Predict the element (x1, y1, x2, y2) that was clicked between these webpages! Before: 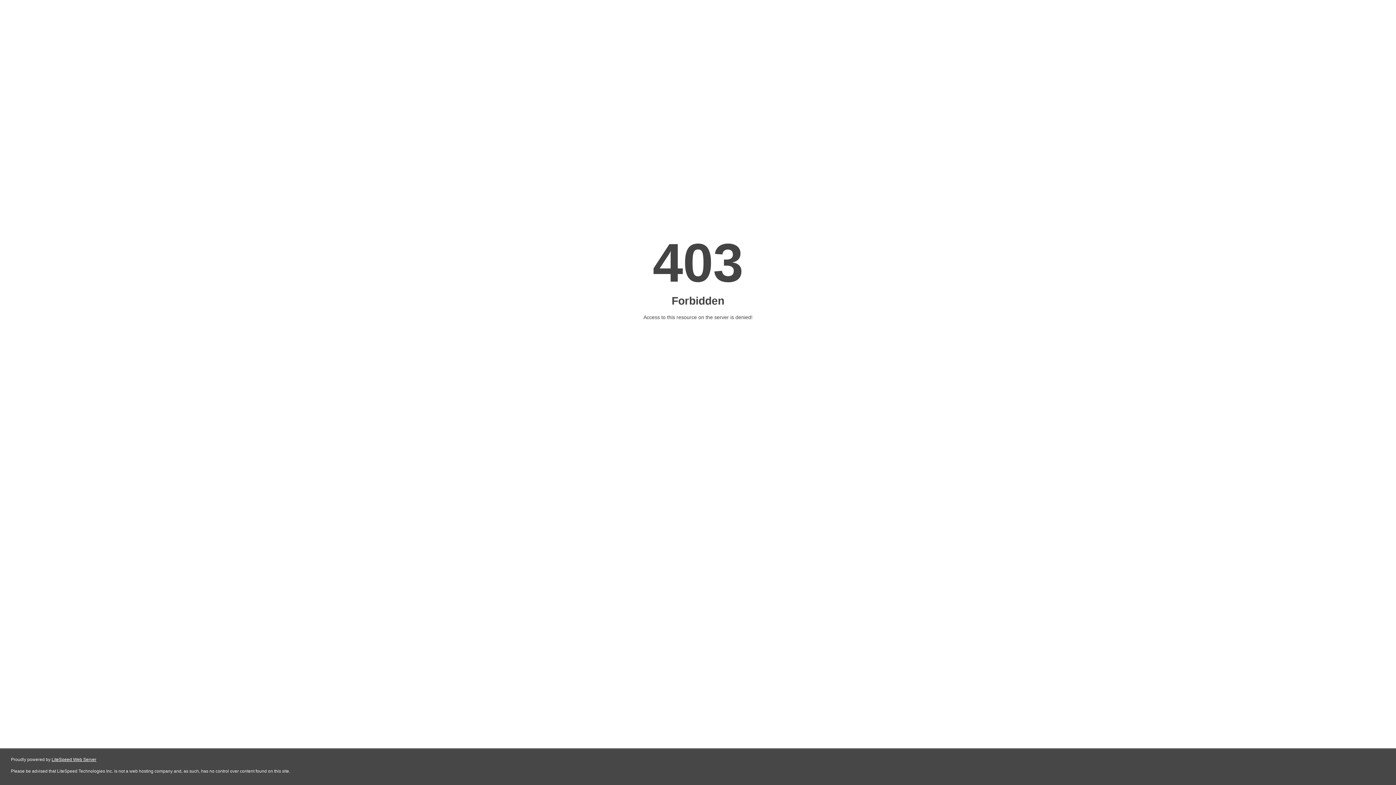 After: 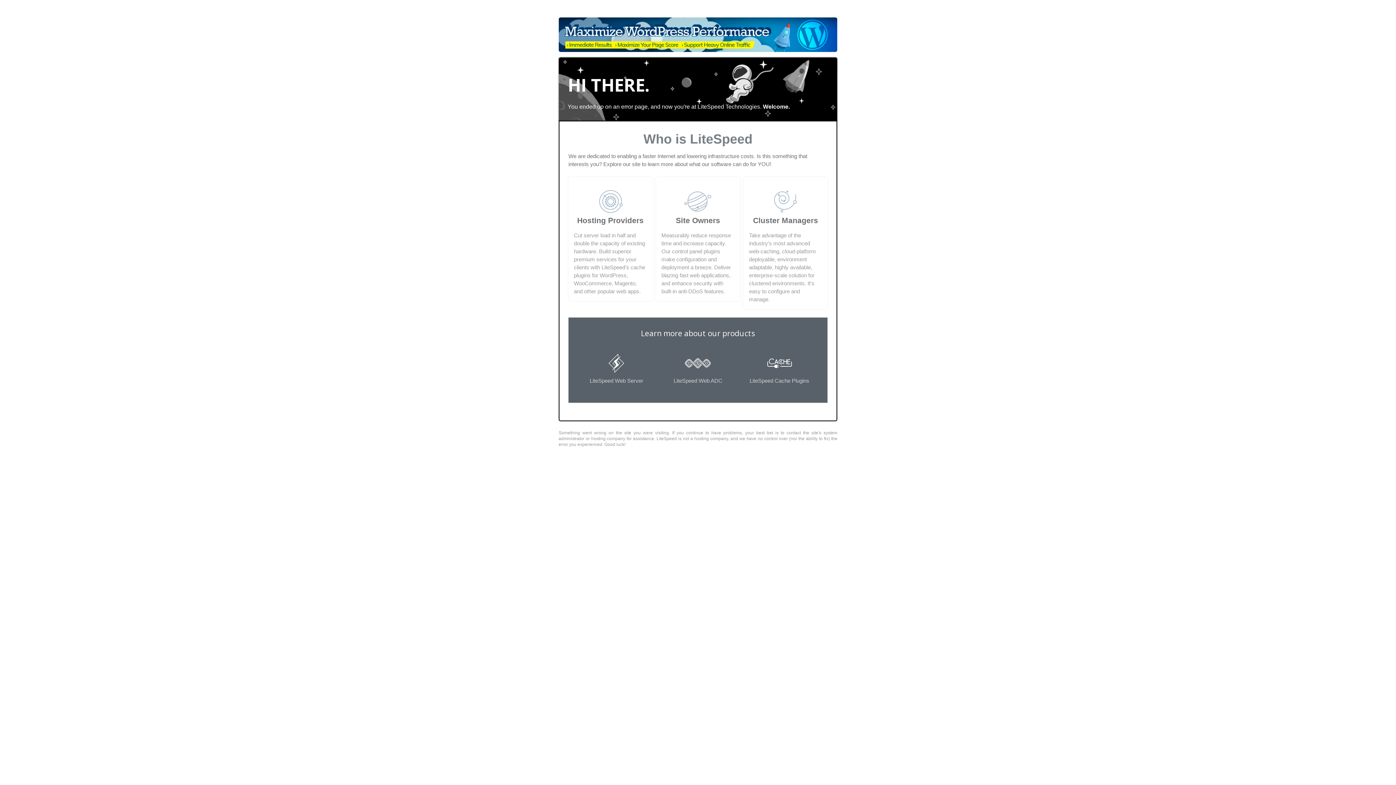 Action: label: LiteSpeed Web Server bbox: (51, 757, 96, 762)